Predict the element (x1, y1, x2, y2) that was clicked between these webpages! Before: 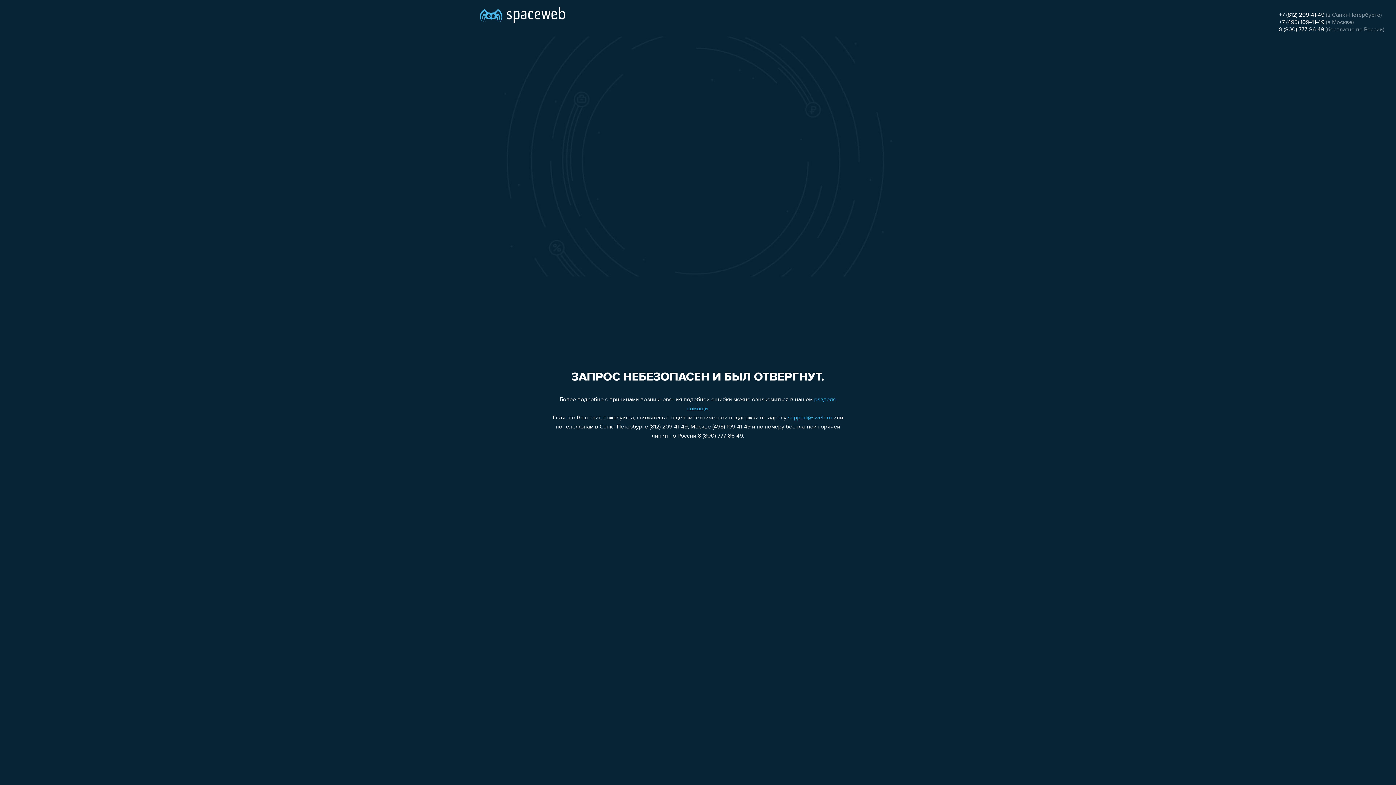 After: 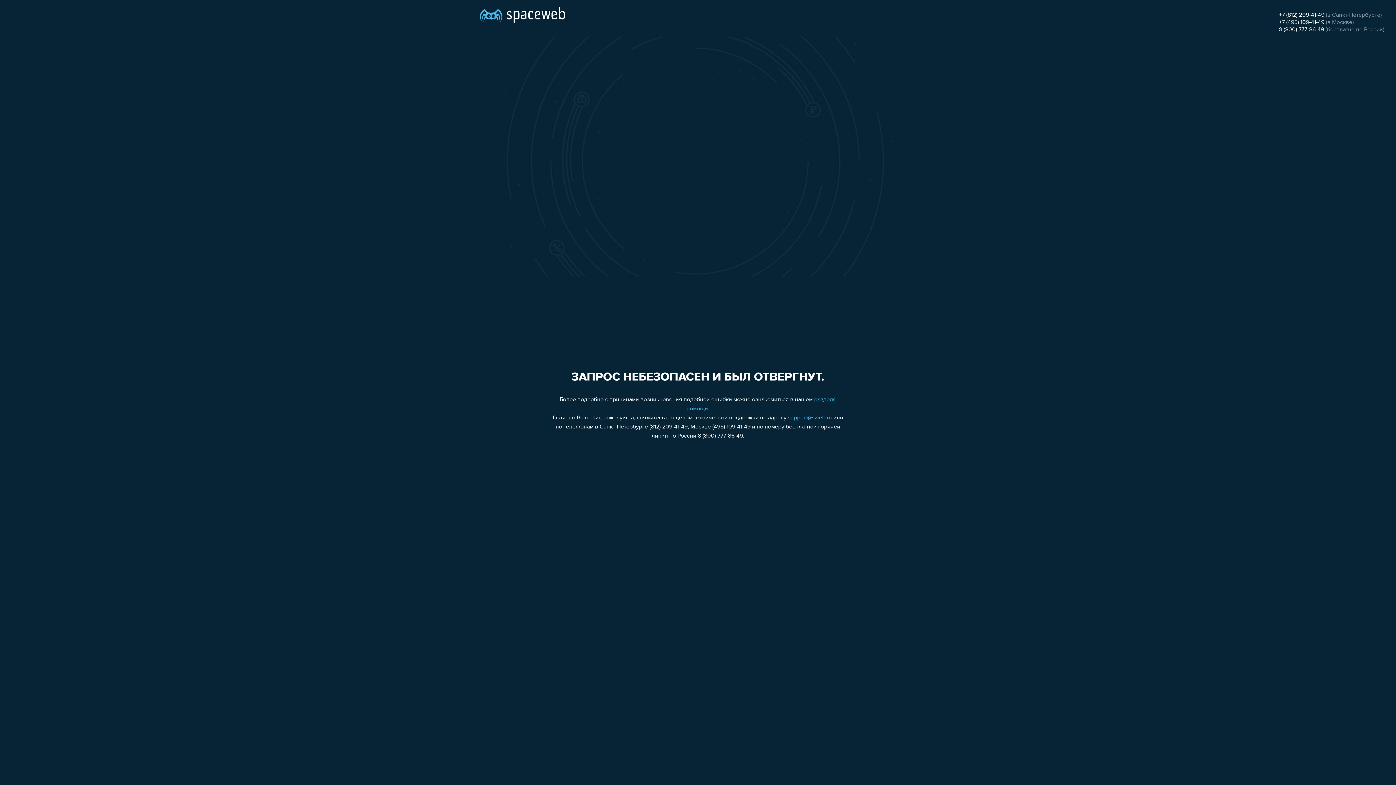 Action: bbox: (788, 415, 832, 421) label: support@sweb.ru